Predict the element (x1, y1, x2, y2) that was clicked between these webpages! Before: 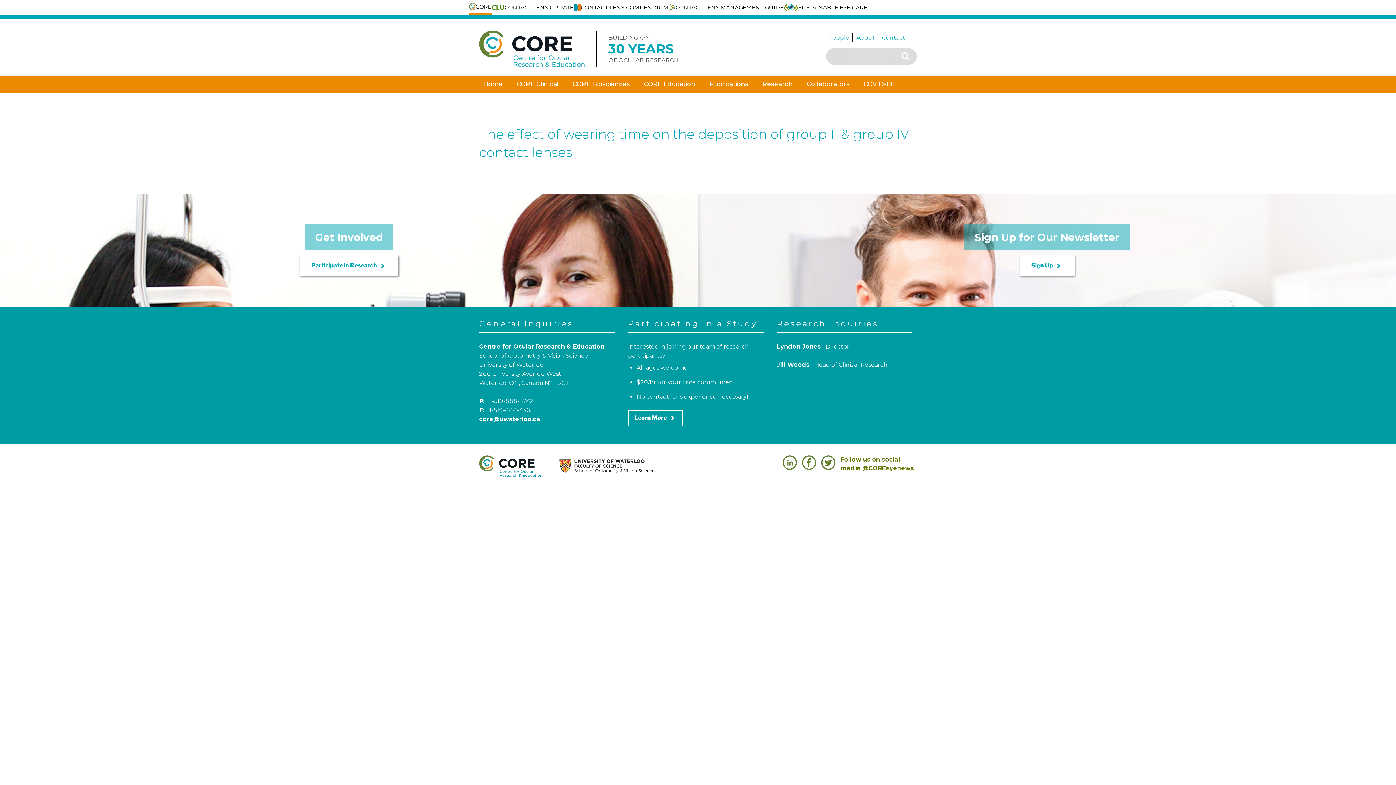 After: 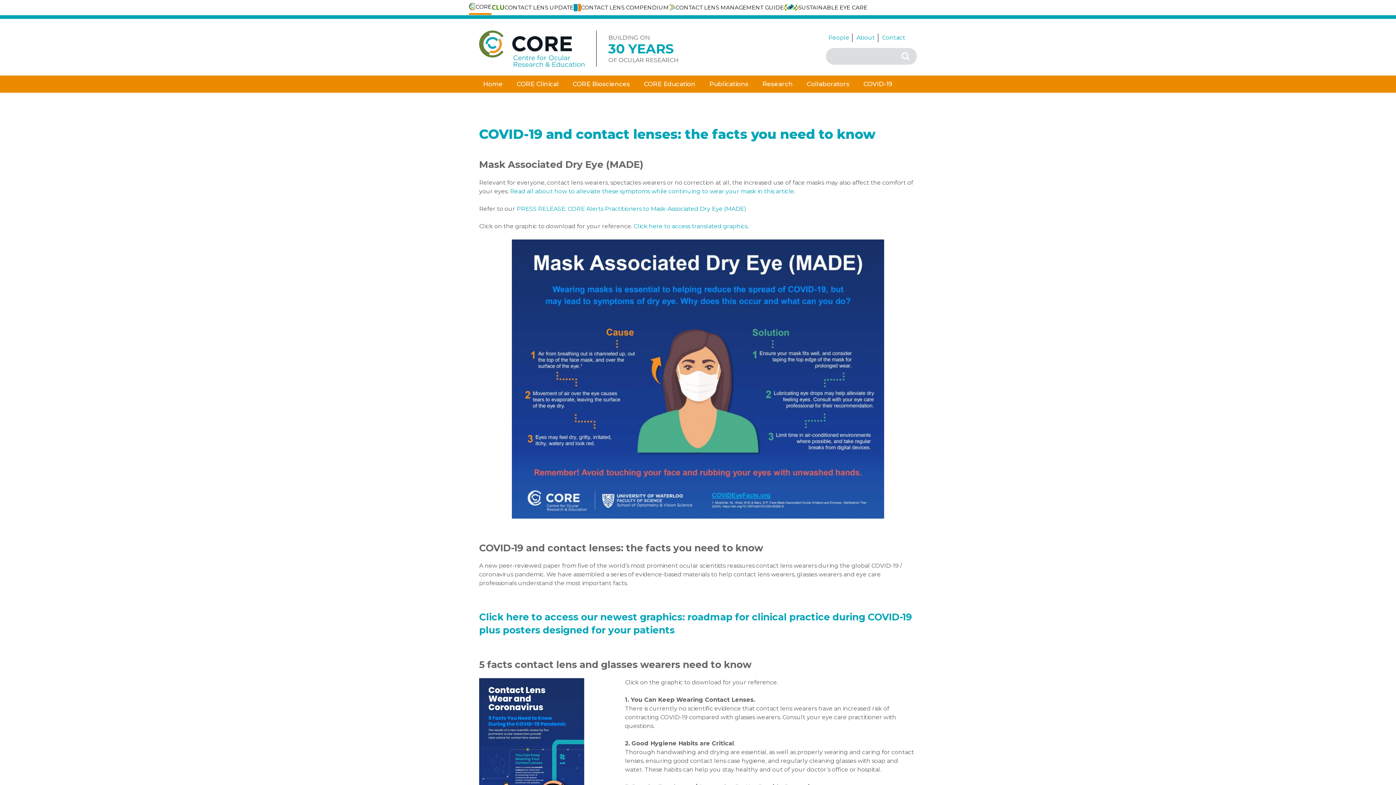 Action: bbox: (857, 75, 898, 92) label: COVID-19